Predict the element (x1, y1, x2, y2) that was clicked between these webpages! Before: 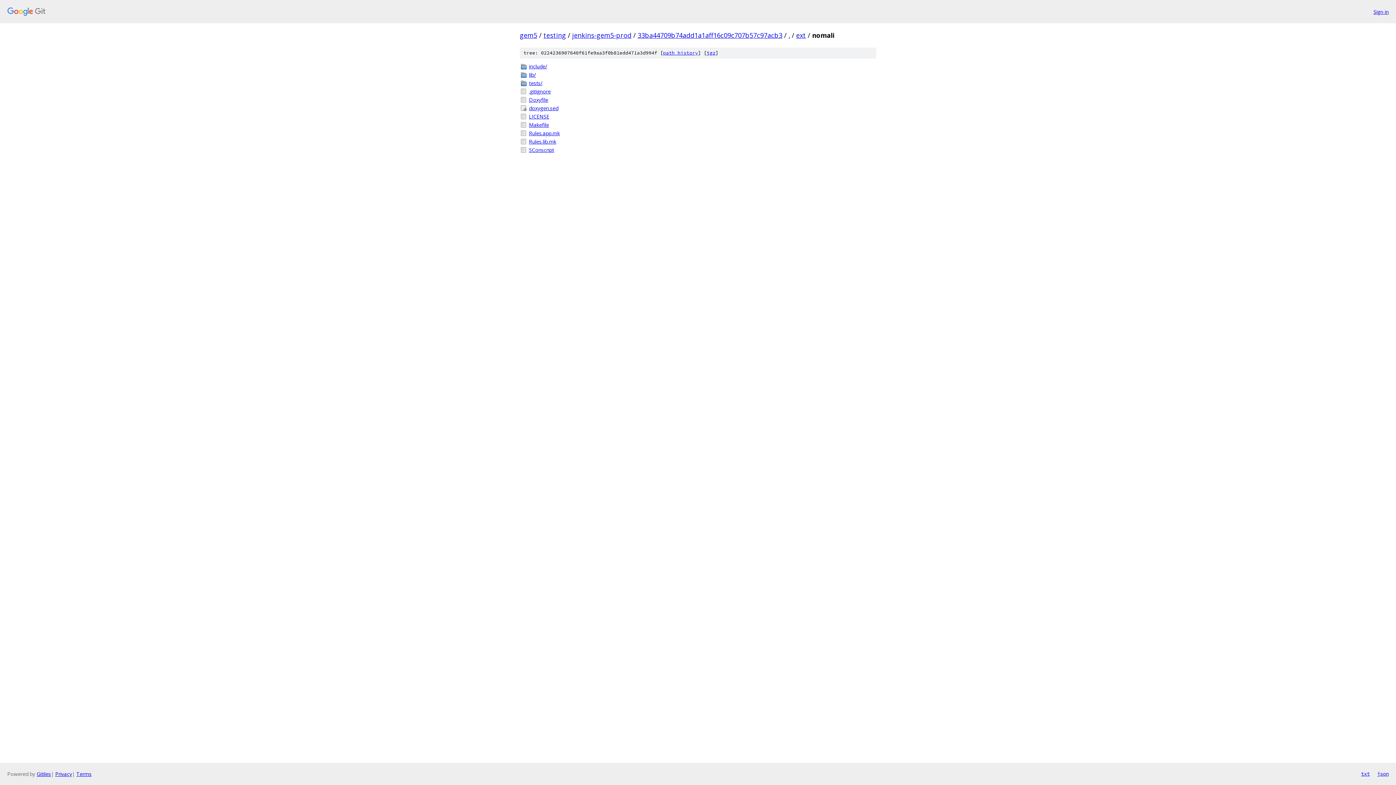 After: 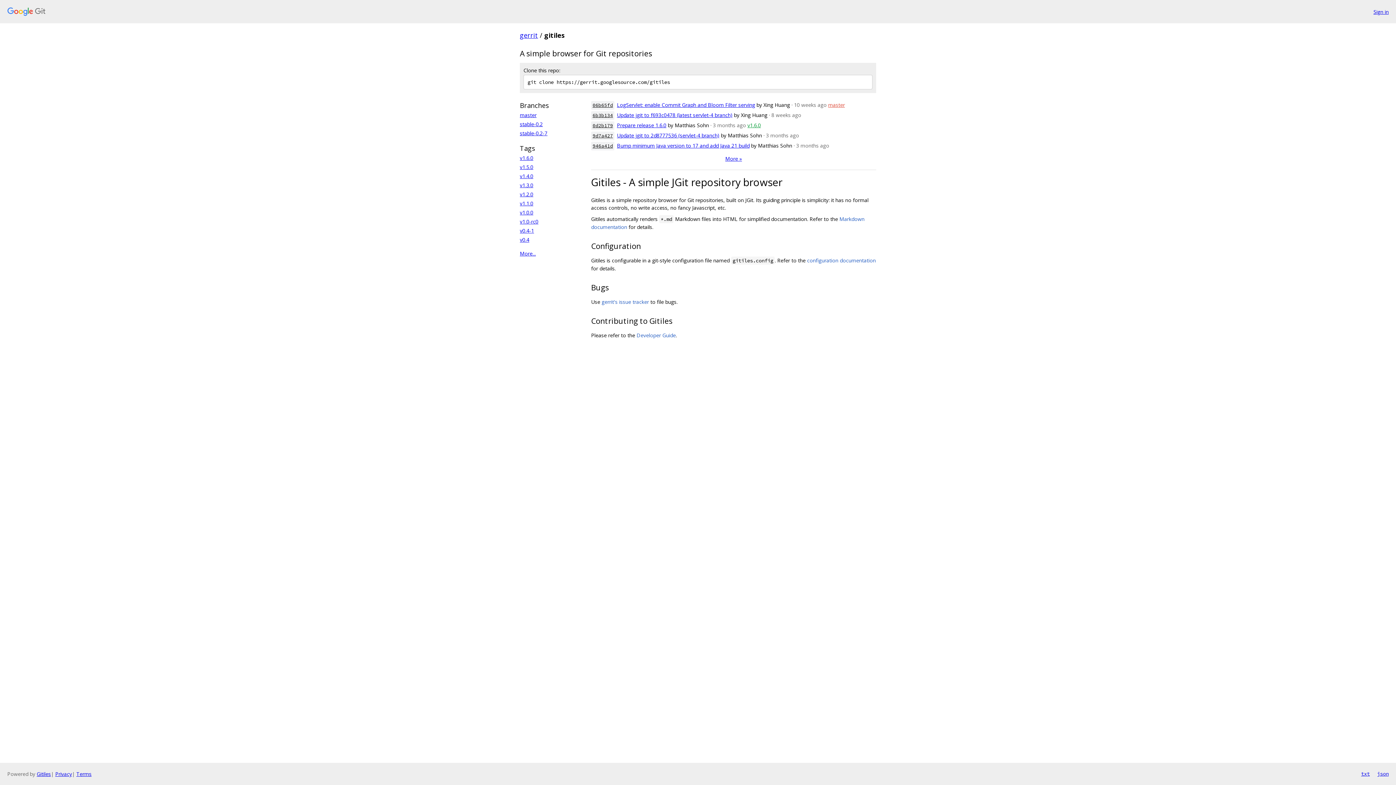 Action: label: Gitiles bbox: (36, 770, 50, 777)